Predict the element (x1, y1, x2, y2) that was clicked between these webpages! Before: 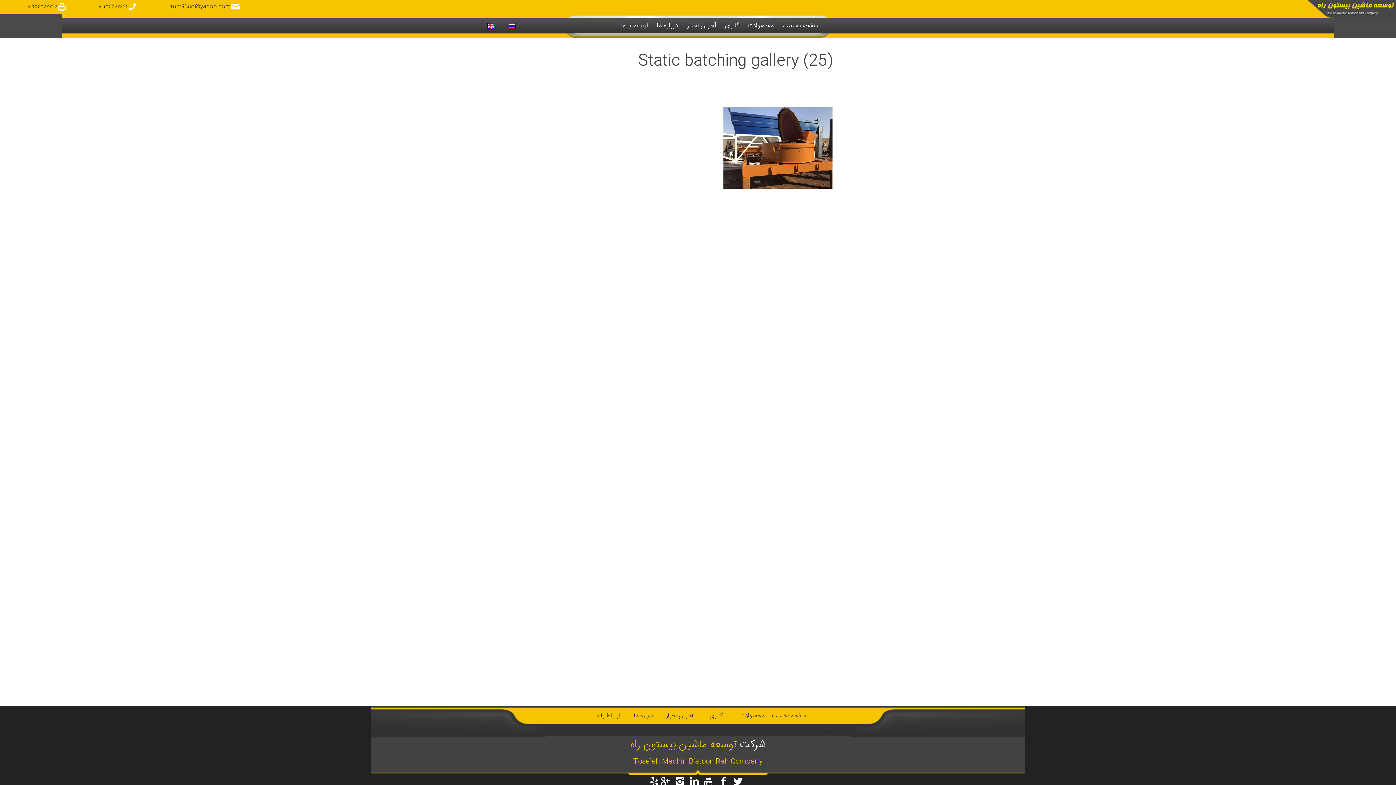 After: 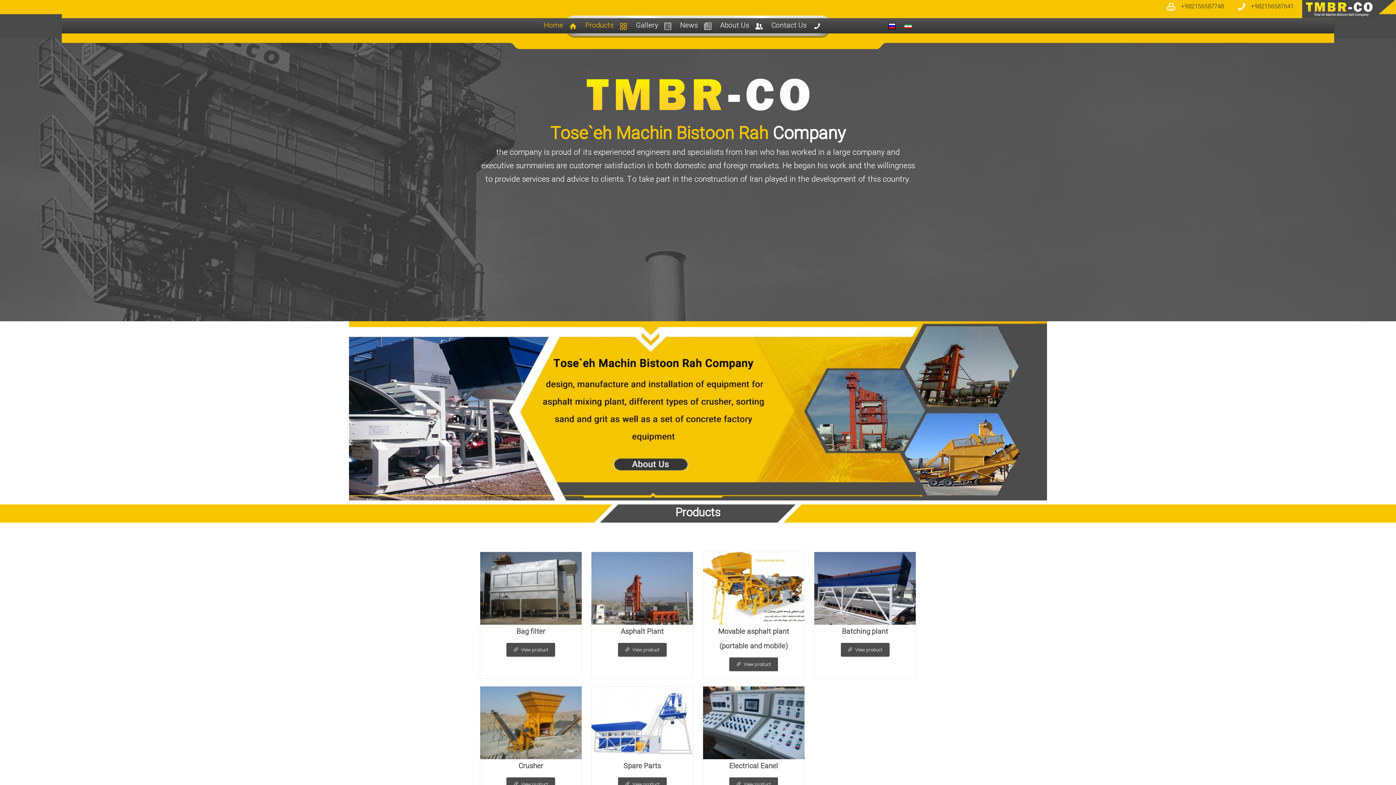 Action: bbox: (480, 18, 501, 33)